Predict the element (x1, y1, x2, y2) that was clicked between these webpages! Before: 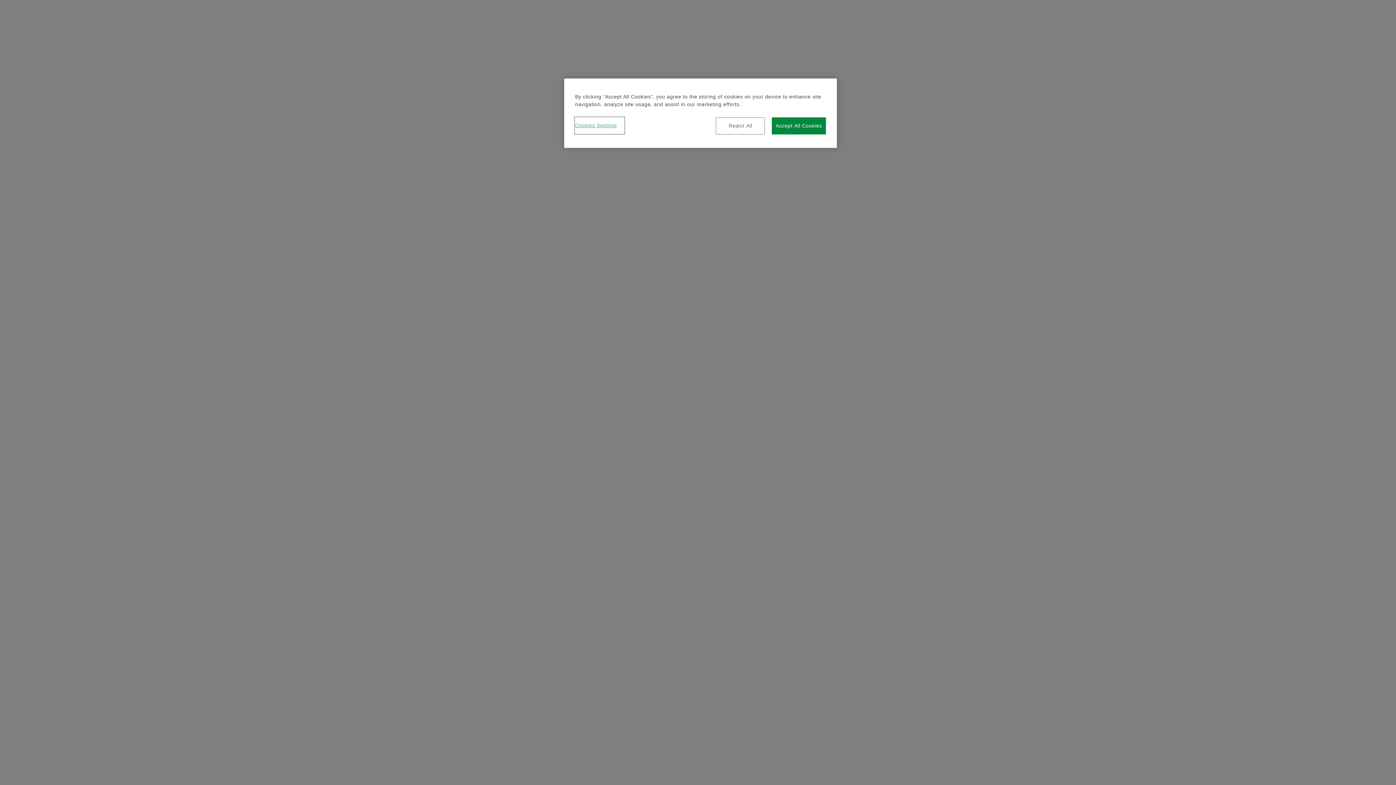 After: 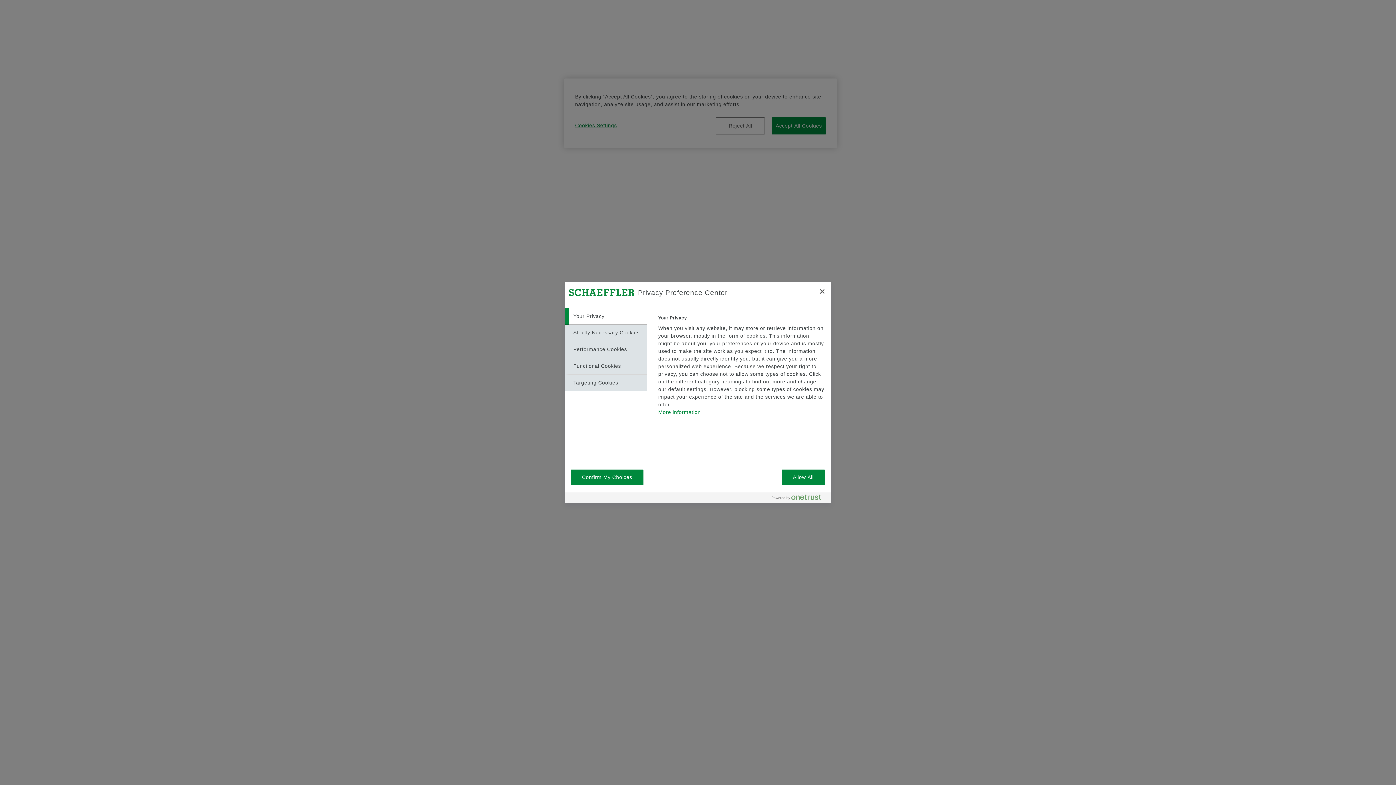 Action: label: Cookies Settings bbox: (575, 117, 624, 133)